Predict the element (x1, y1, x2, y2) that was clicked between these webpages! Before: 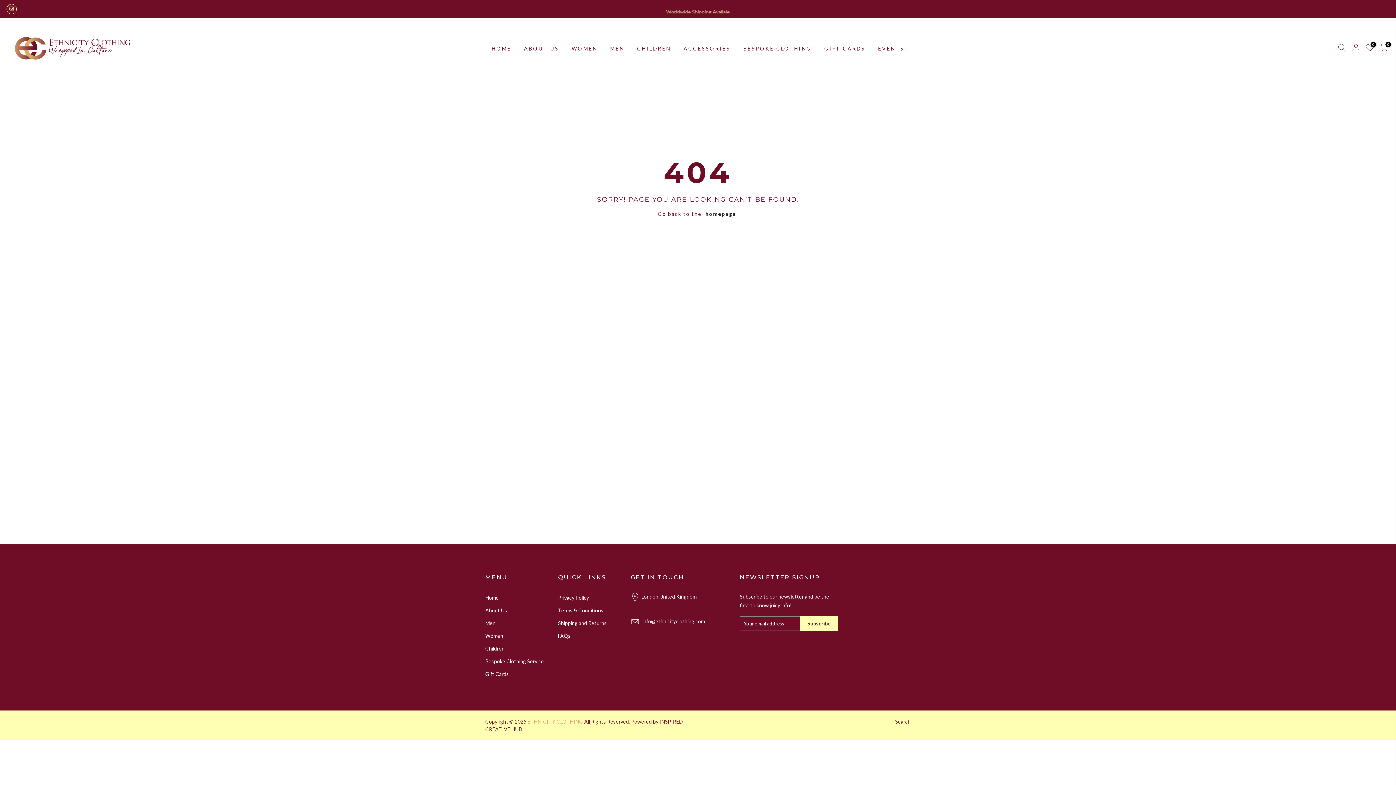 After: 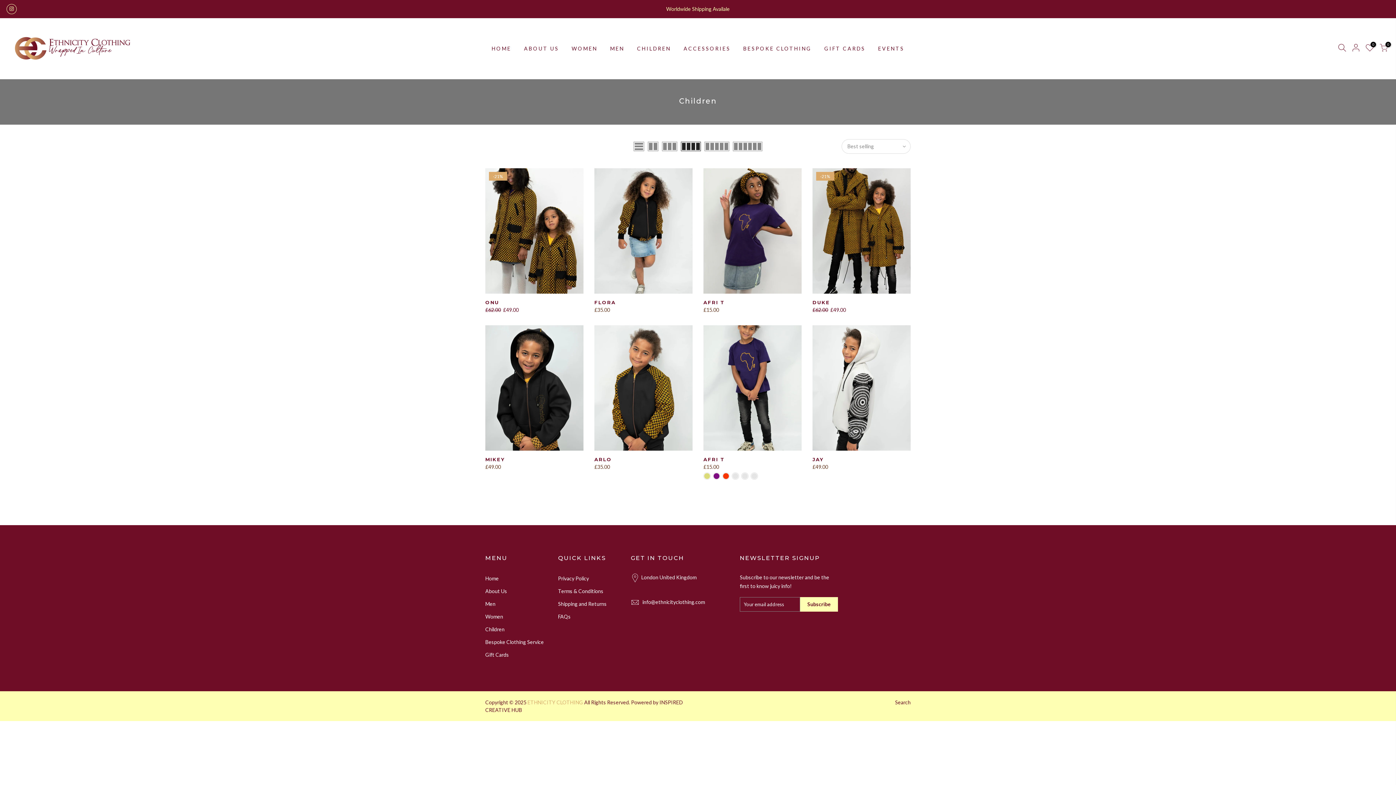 Action: bbox: (630, 35, 677, 62) label: CHILDREN